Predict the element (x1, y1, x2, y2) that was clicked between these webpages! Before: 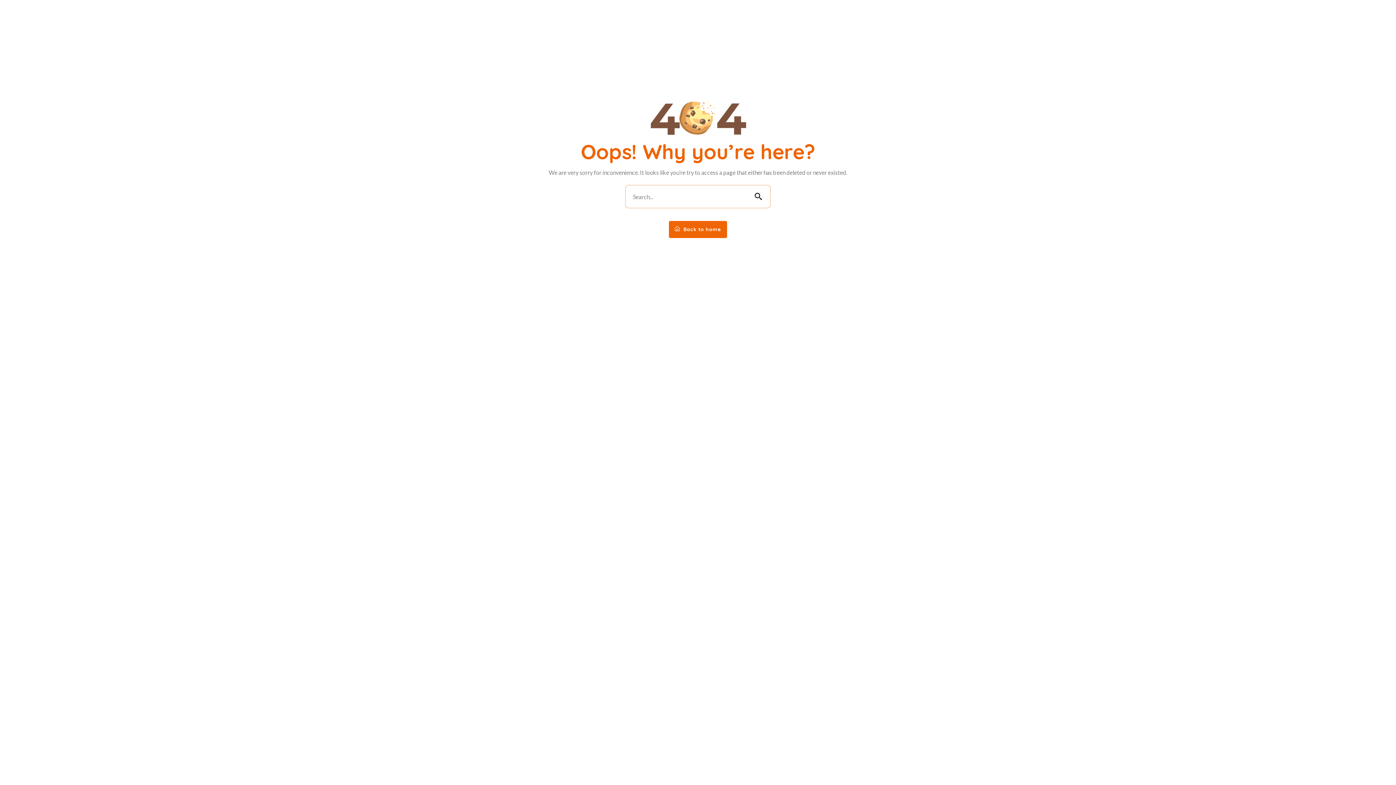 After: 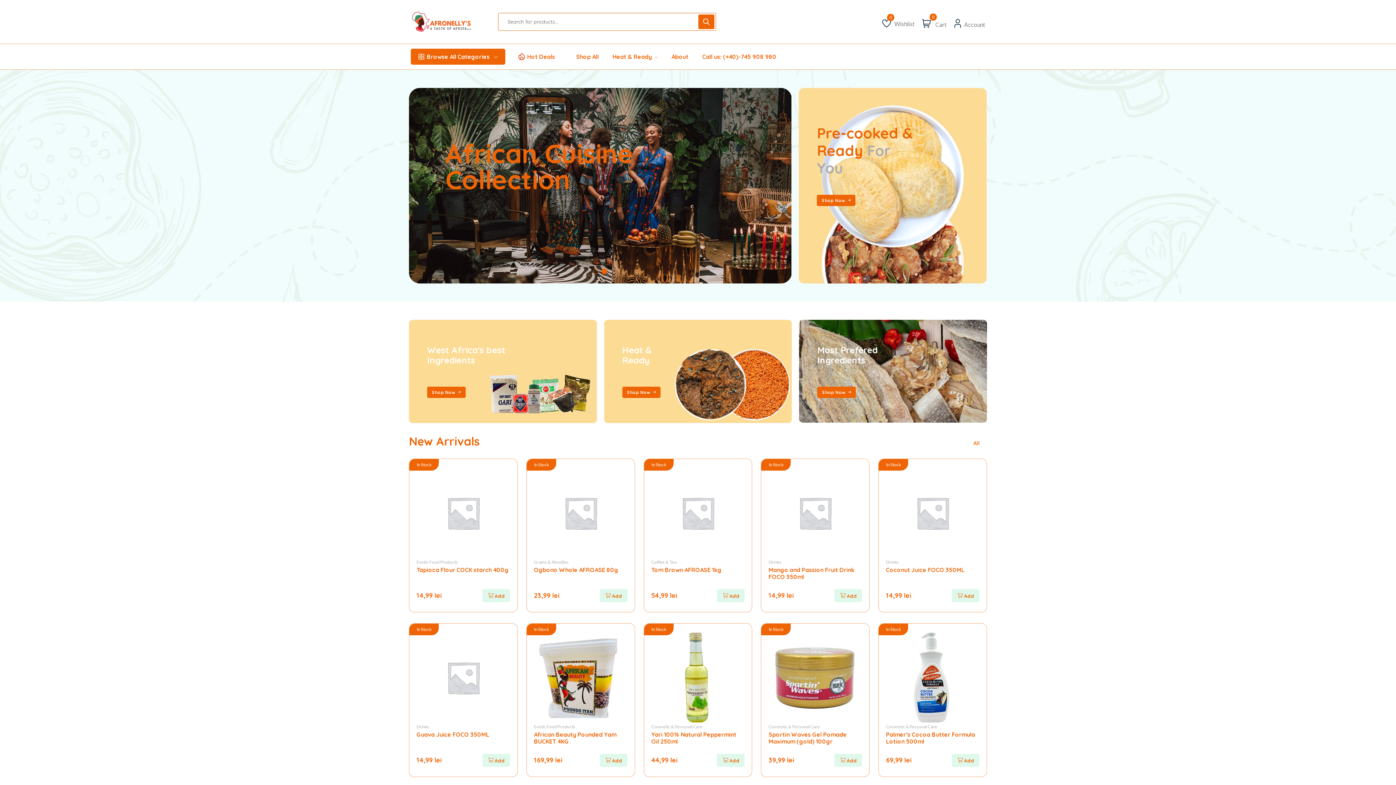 Action: bbox: (669, 221, 727, 238) label:  Back to home